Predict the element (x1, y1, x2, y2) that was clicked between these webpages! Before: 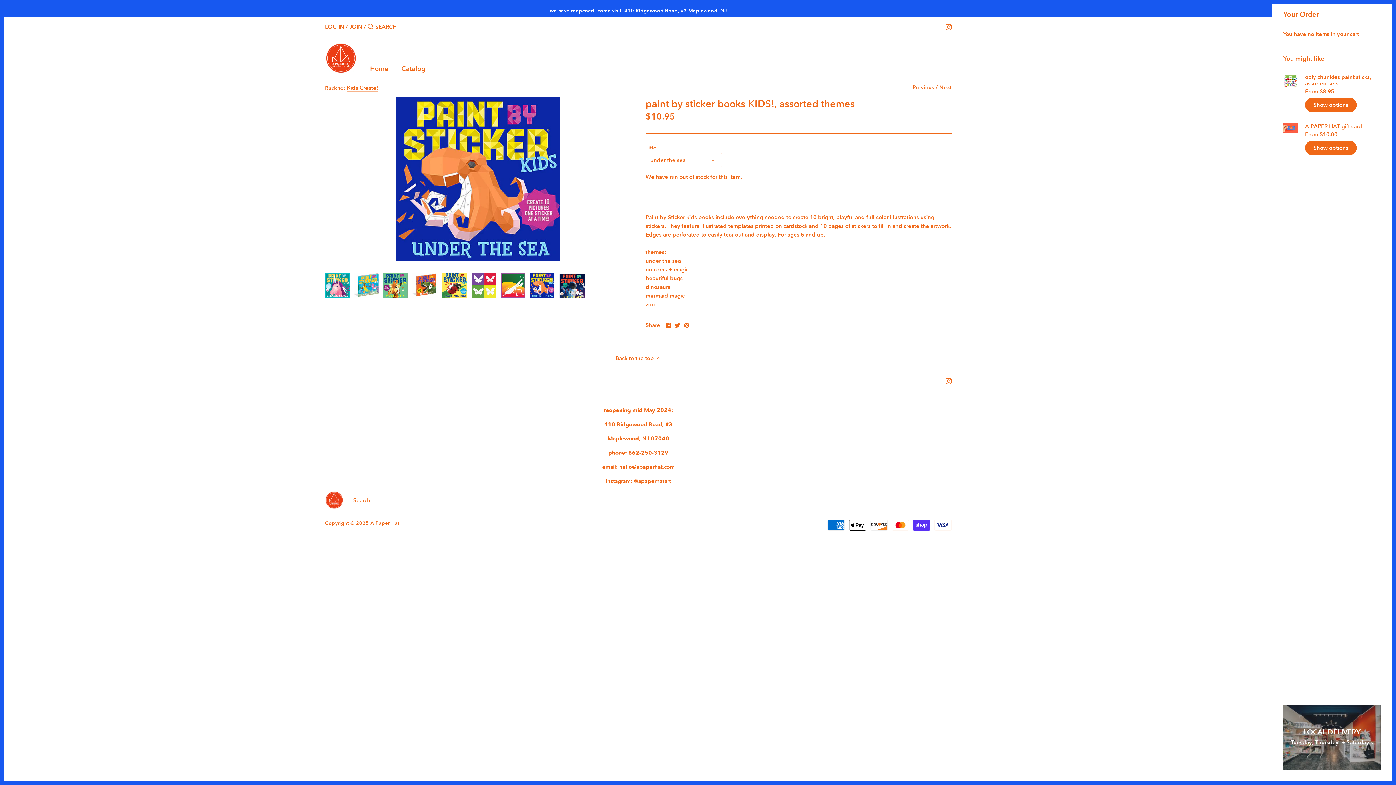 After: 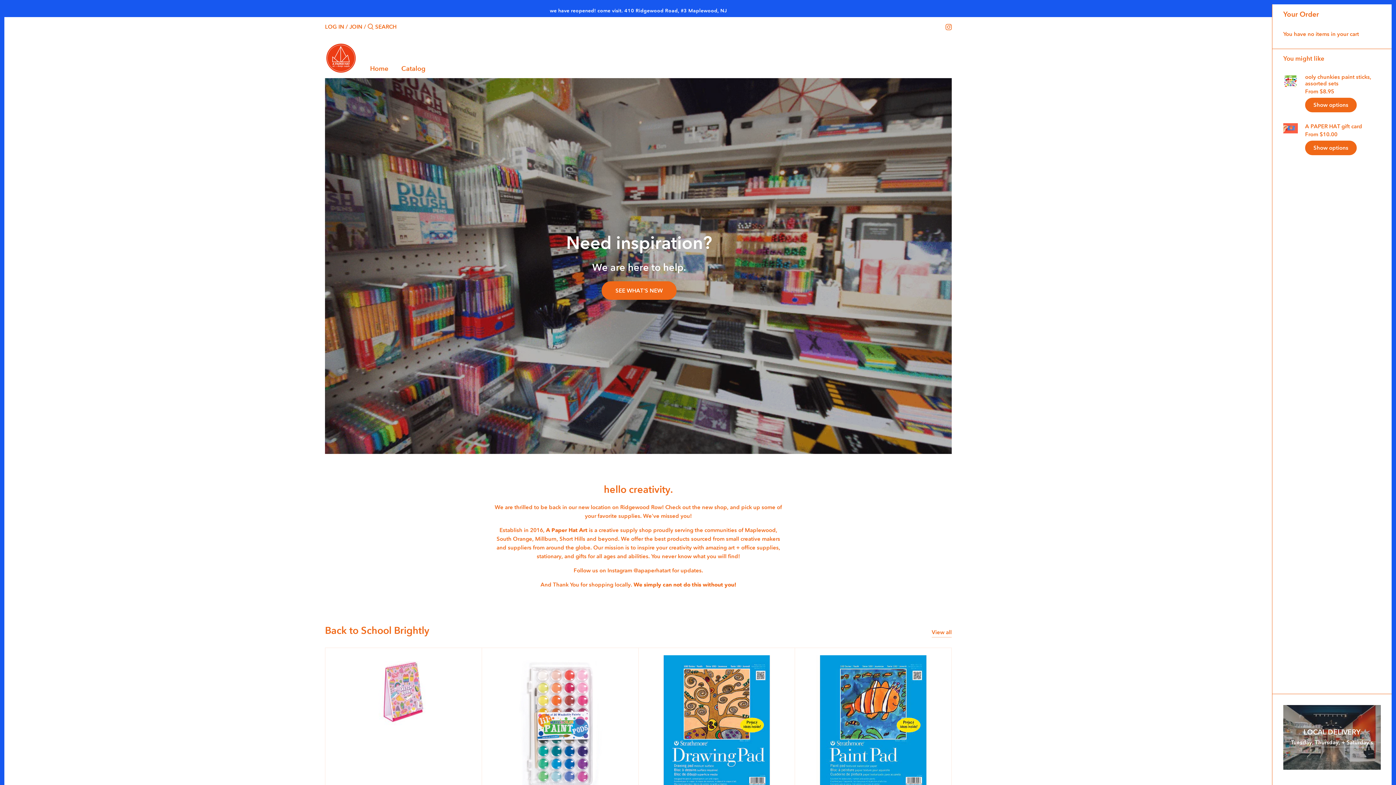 Action: bbox: (325, 42, 357, 73)